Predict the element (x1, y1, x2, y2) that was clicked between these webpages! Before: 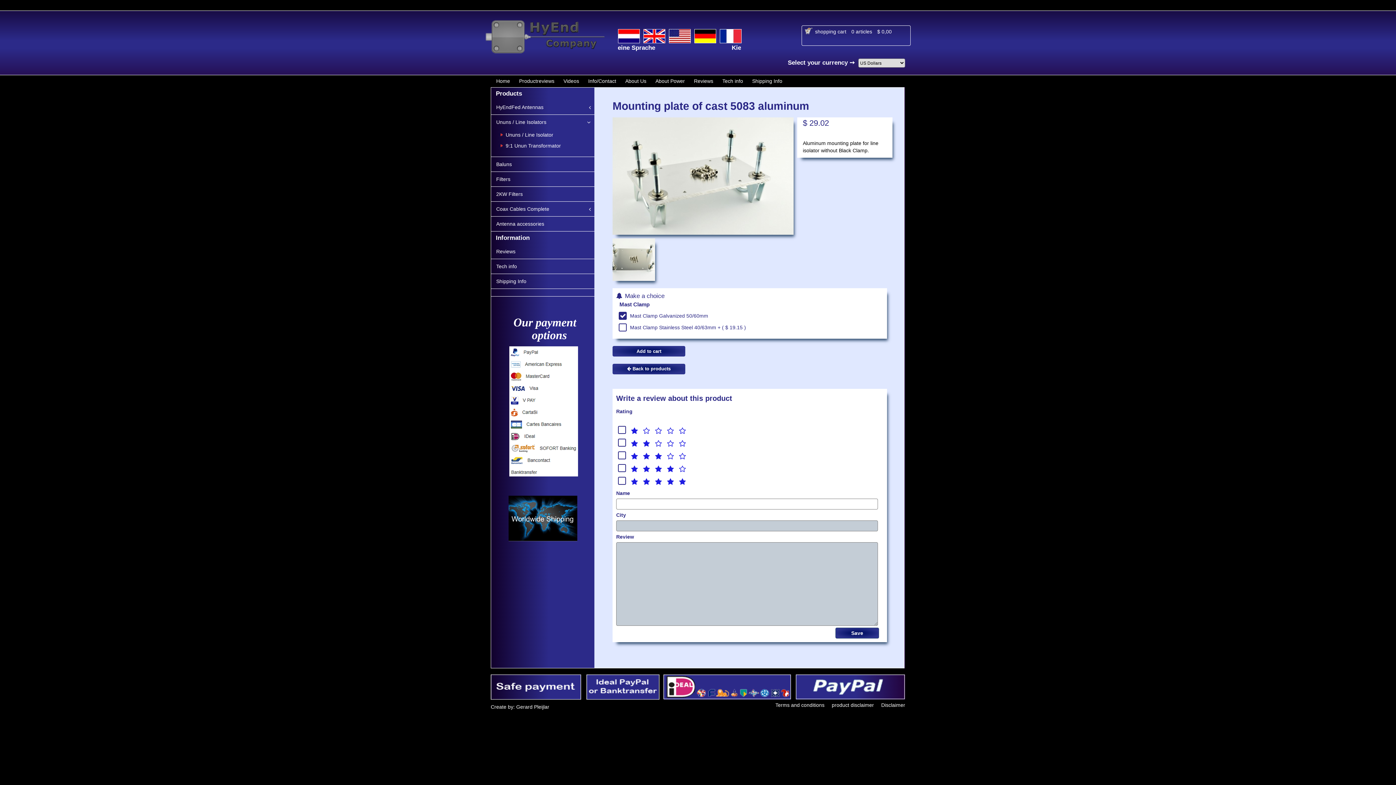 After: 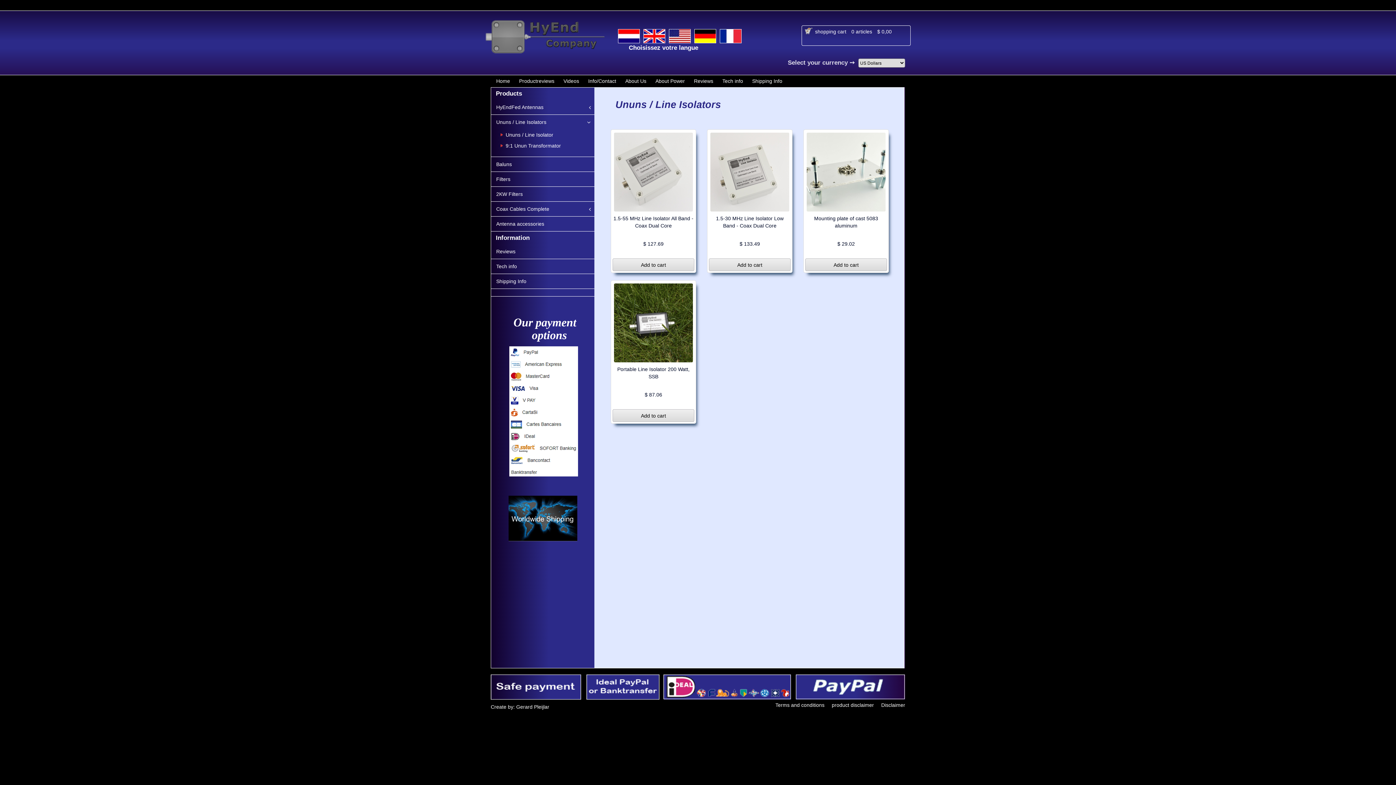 Action: bbox: (612, 363, 685, 374) label:  Back to products